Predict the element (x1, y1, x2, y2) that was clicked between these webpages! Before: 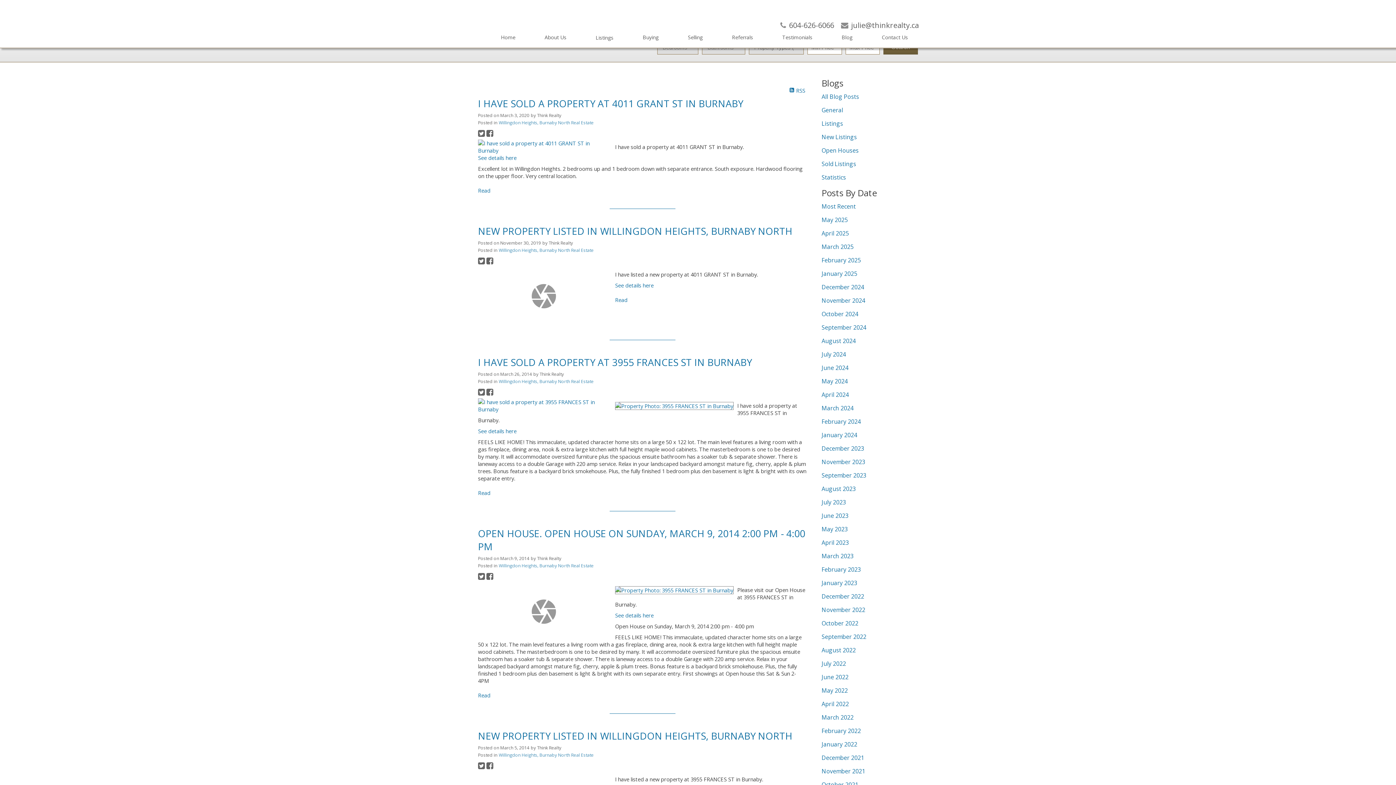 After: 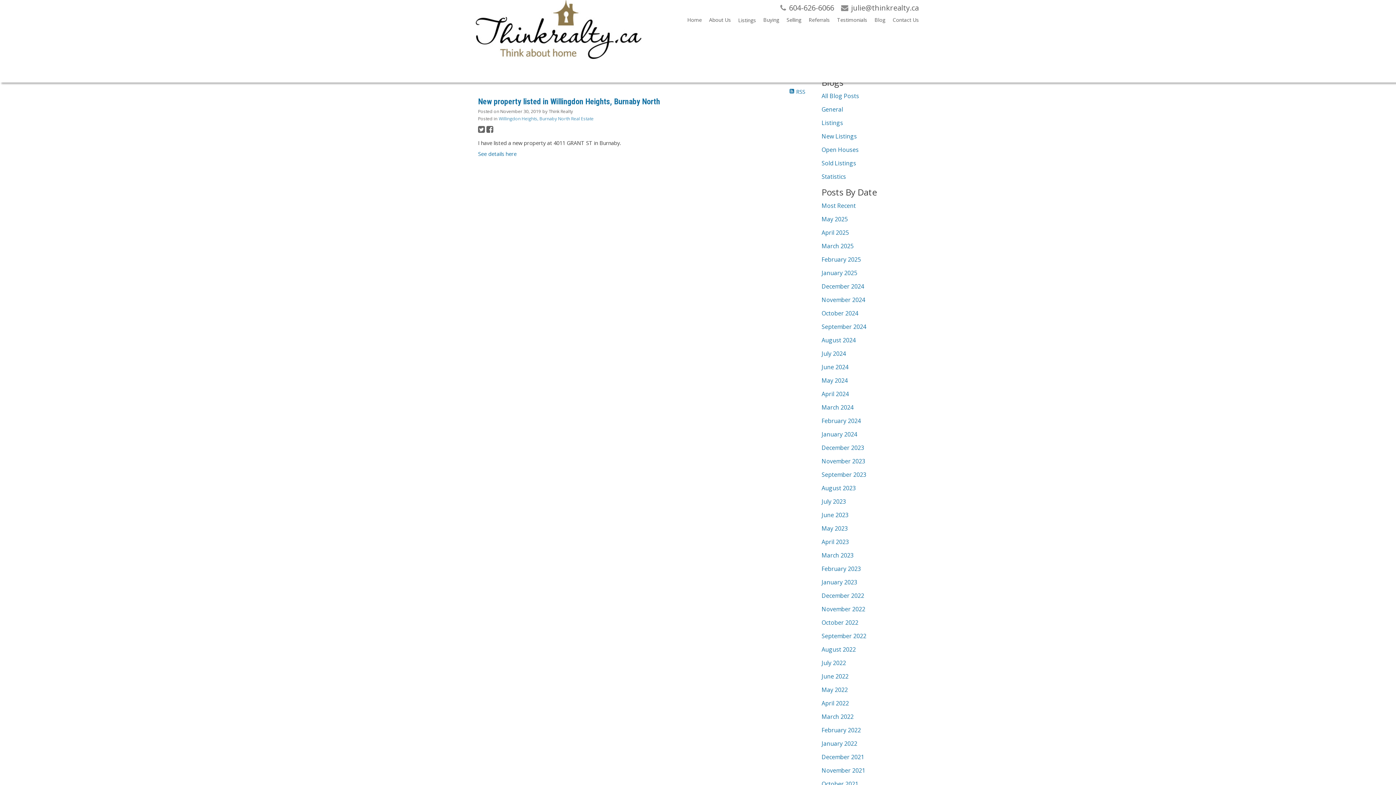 Action: bbox: (615, 296, 627, 303) label: Read